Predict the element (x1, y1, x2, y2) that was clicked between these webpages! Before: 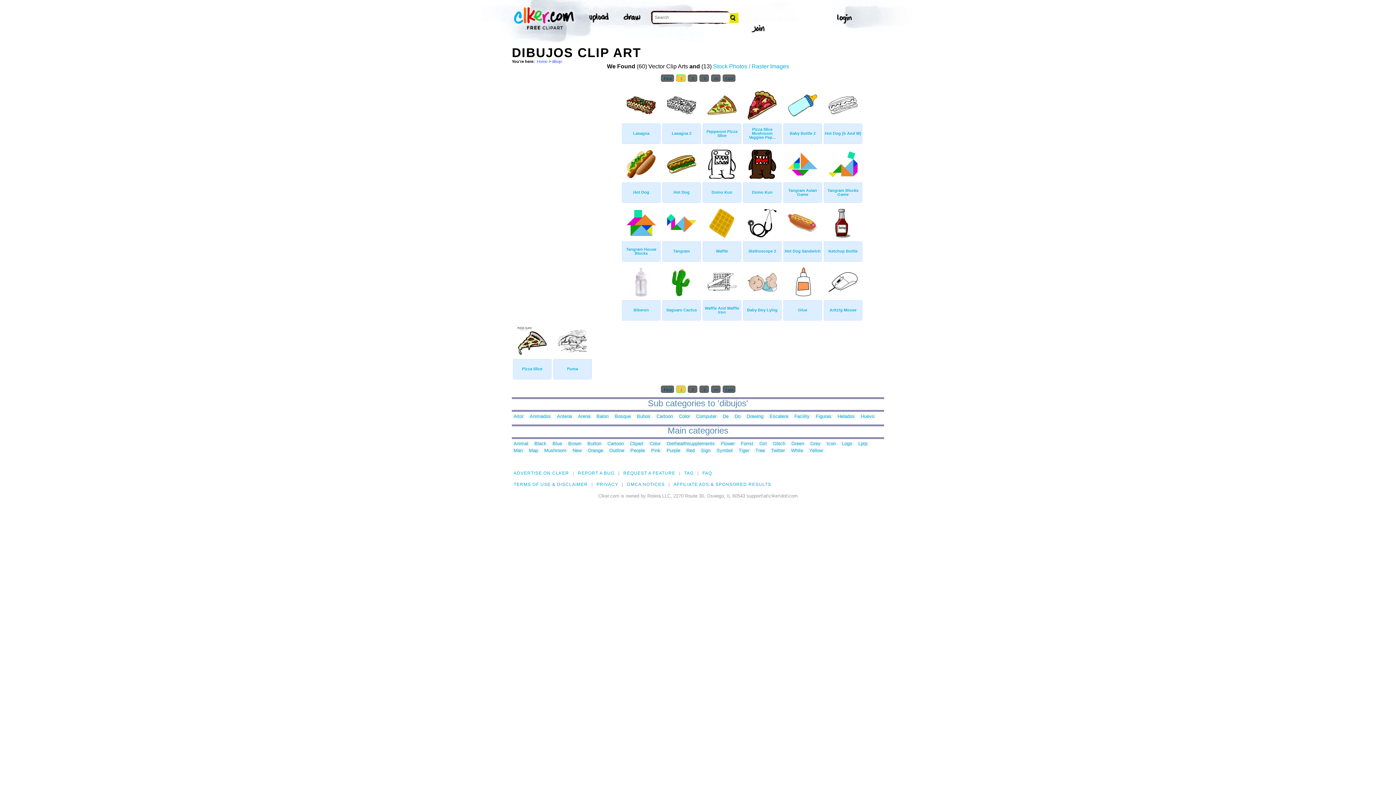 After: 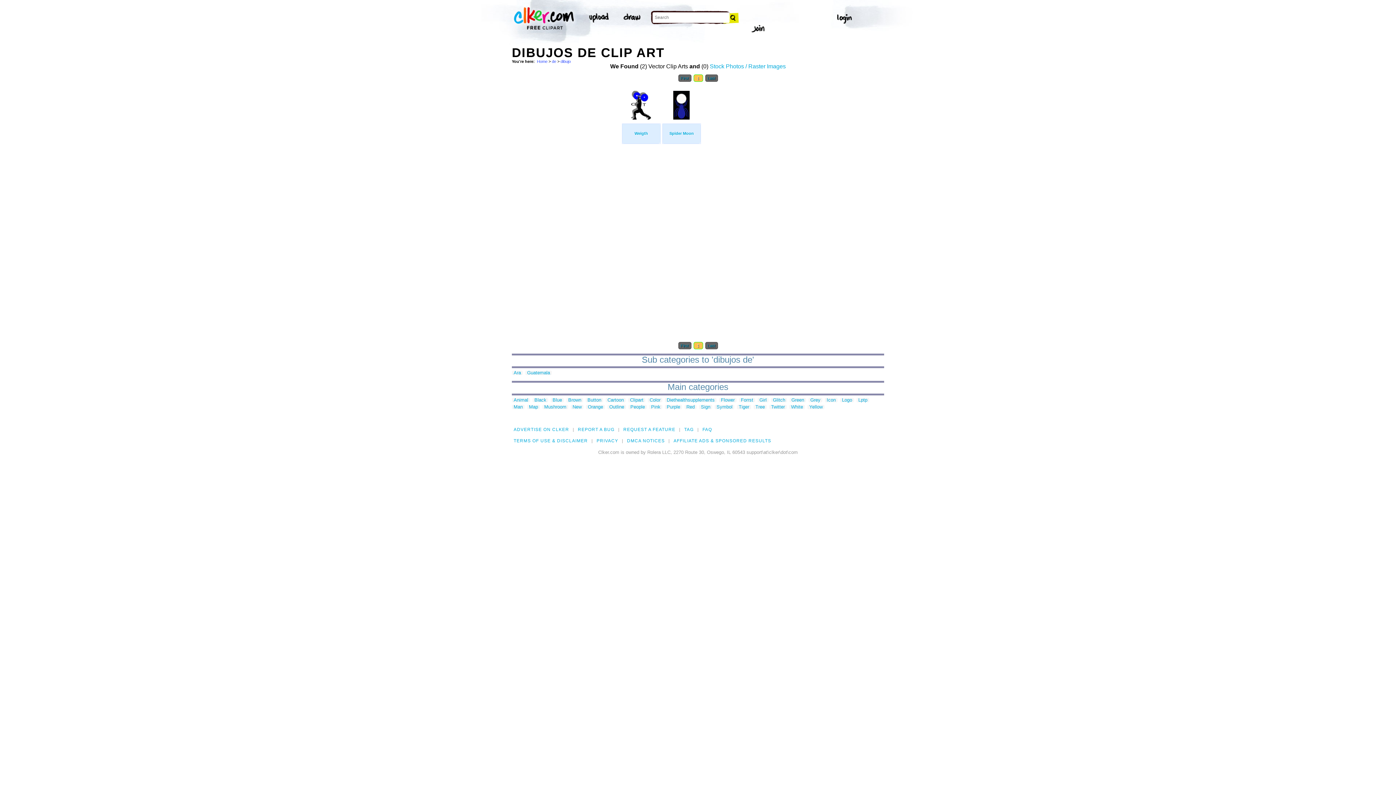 Action: label: De bbox: (721, 414, 730, 418)